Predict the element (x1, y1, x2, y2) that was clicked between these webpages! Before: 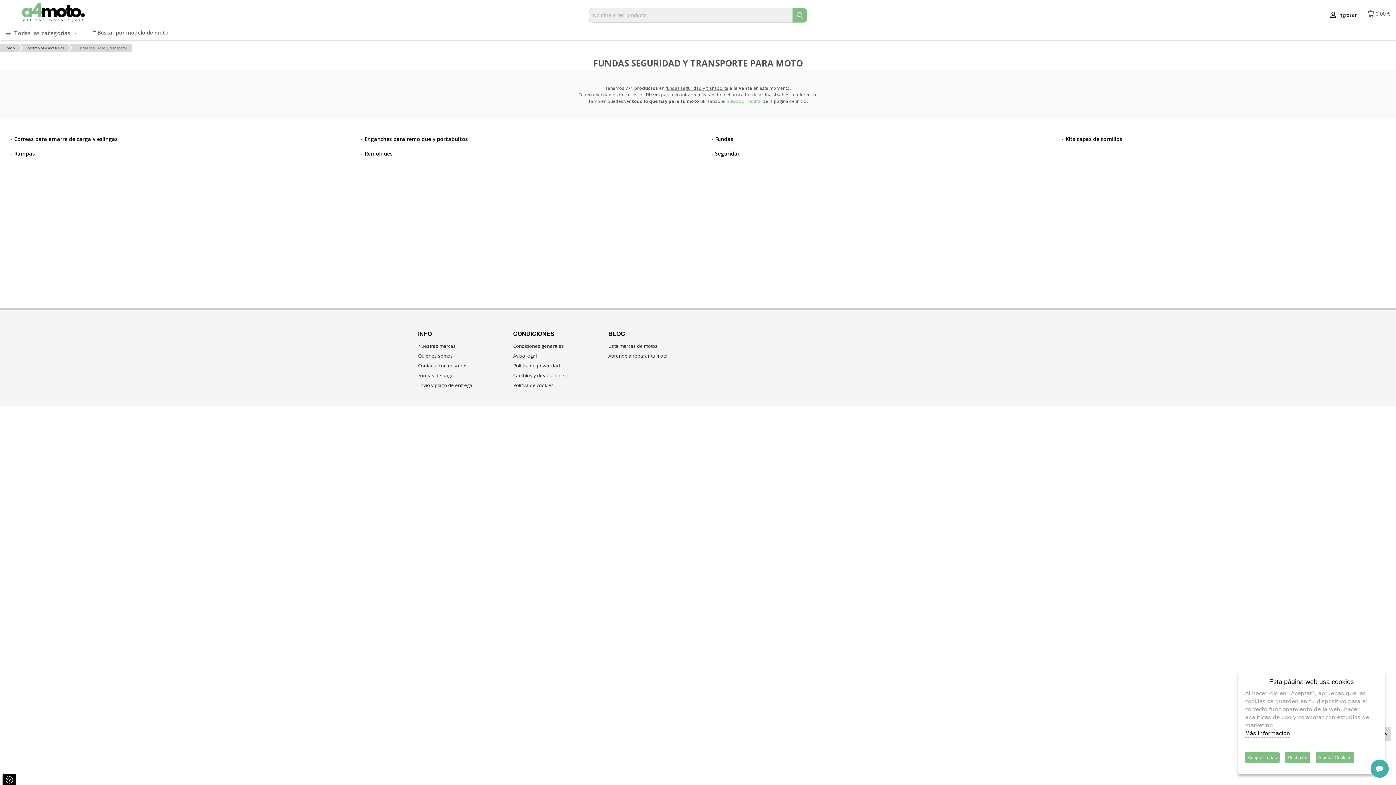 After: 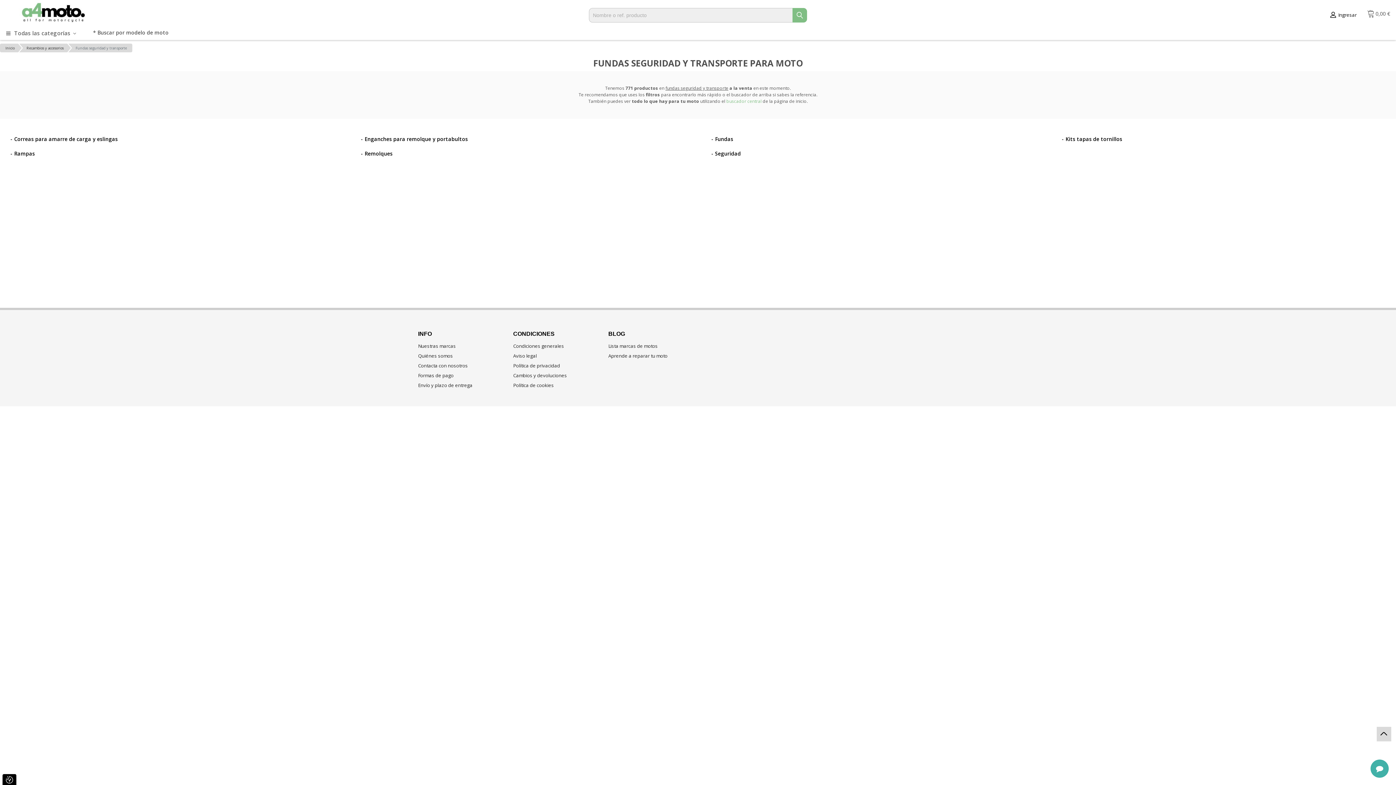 Action: label: Aceptar todas bbox: (1245, 752, 1280, 763)